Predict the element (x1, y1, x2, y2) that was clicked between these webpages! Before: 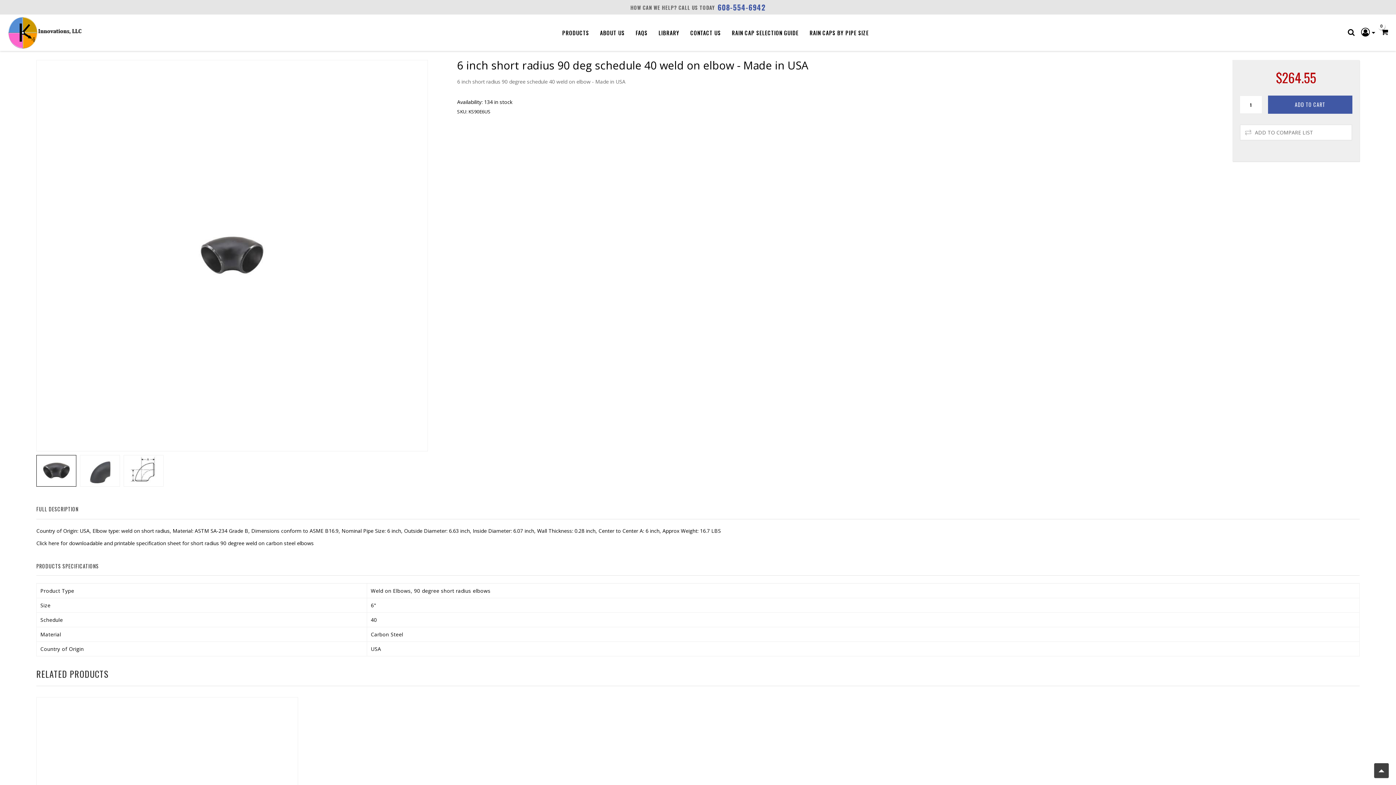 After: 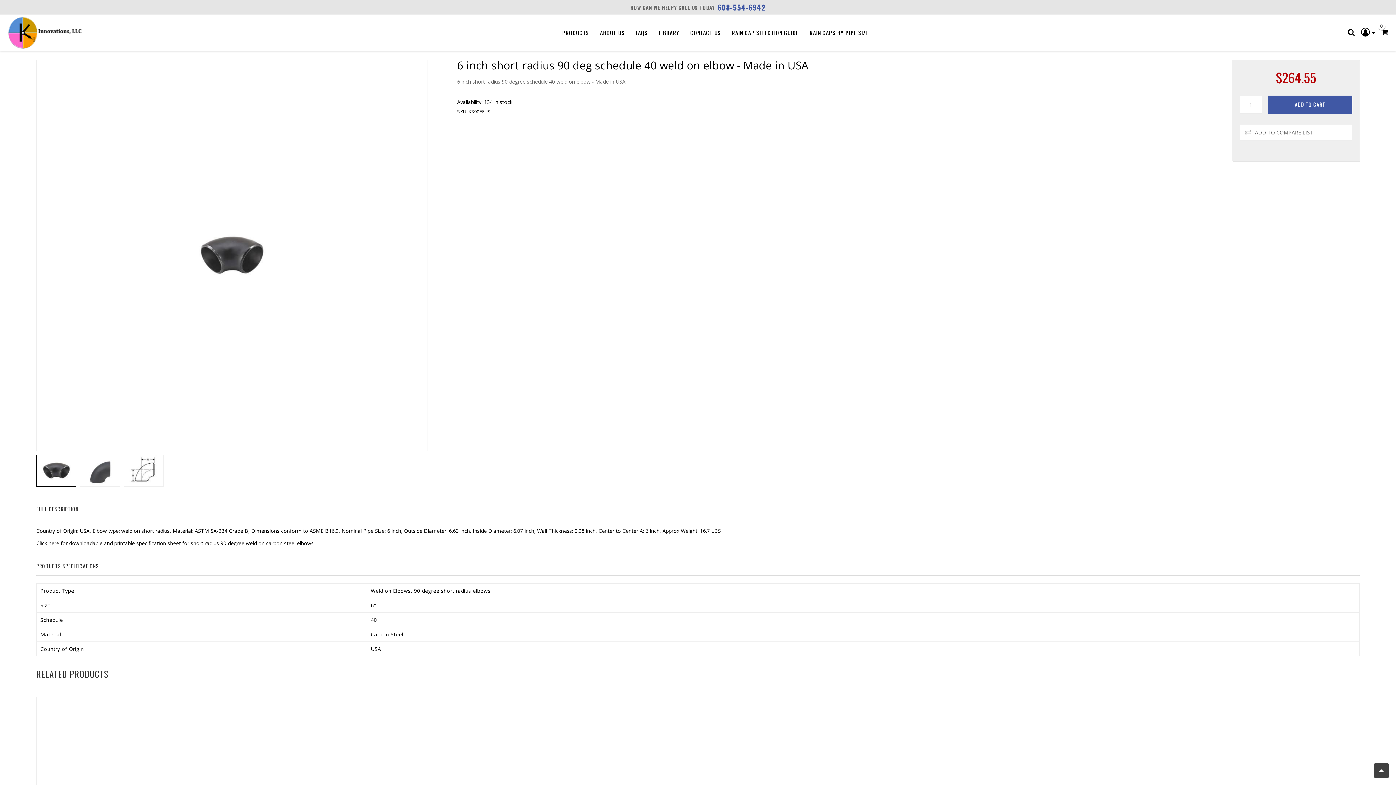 Action: bbox: (717, 1, 765, 12) label: 608-554-6942